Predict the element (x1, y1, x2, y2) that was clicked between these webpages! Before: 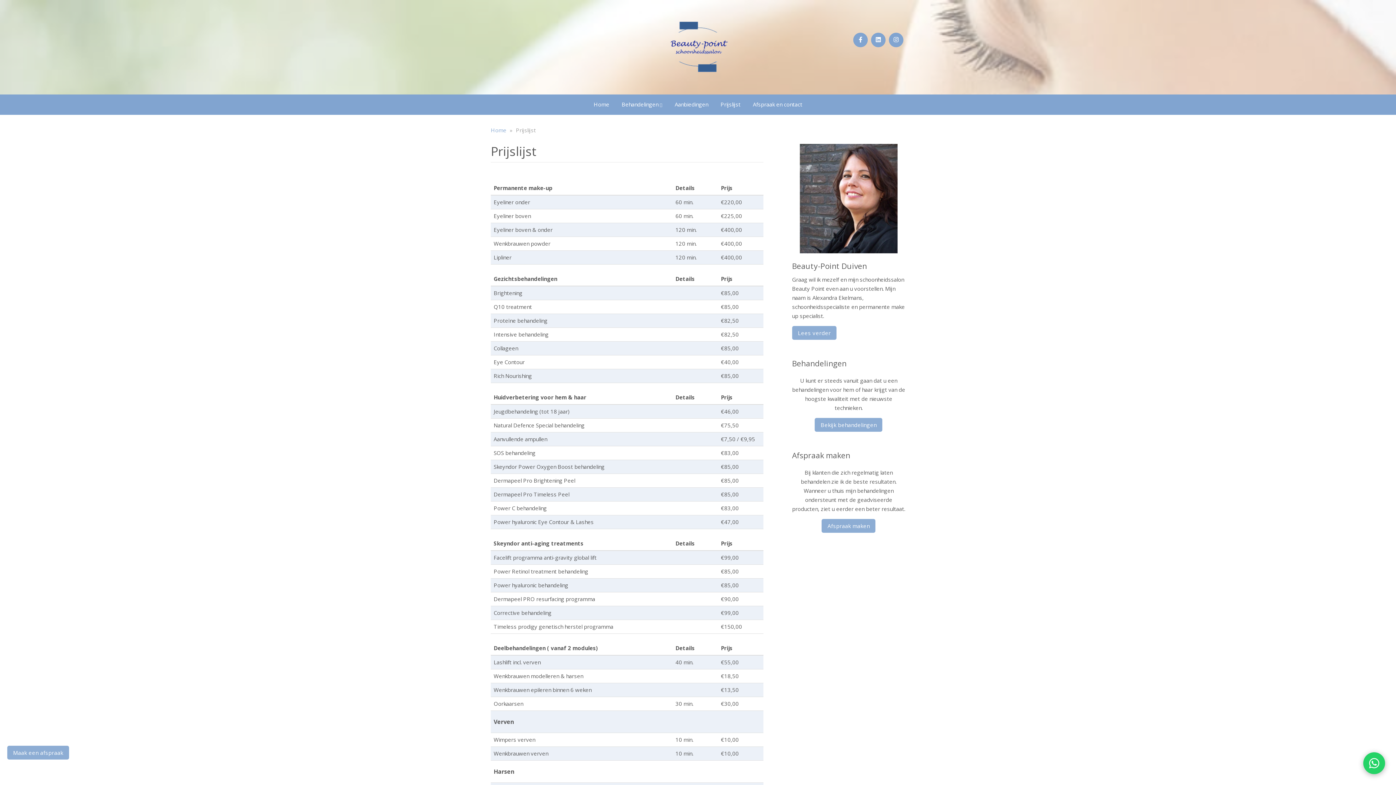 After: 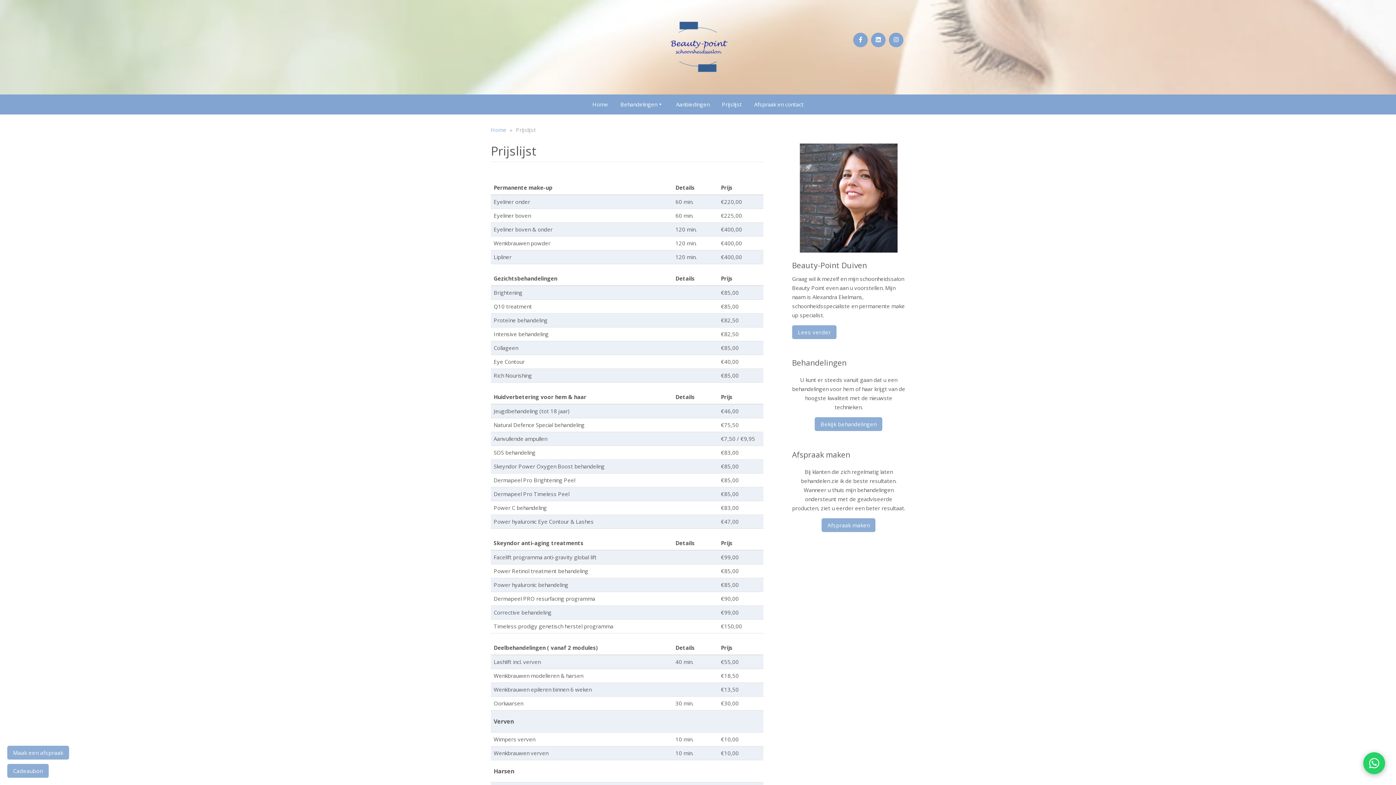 Action: bbox: (1363, 752, 1385, 774)